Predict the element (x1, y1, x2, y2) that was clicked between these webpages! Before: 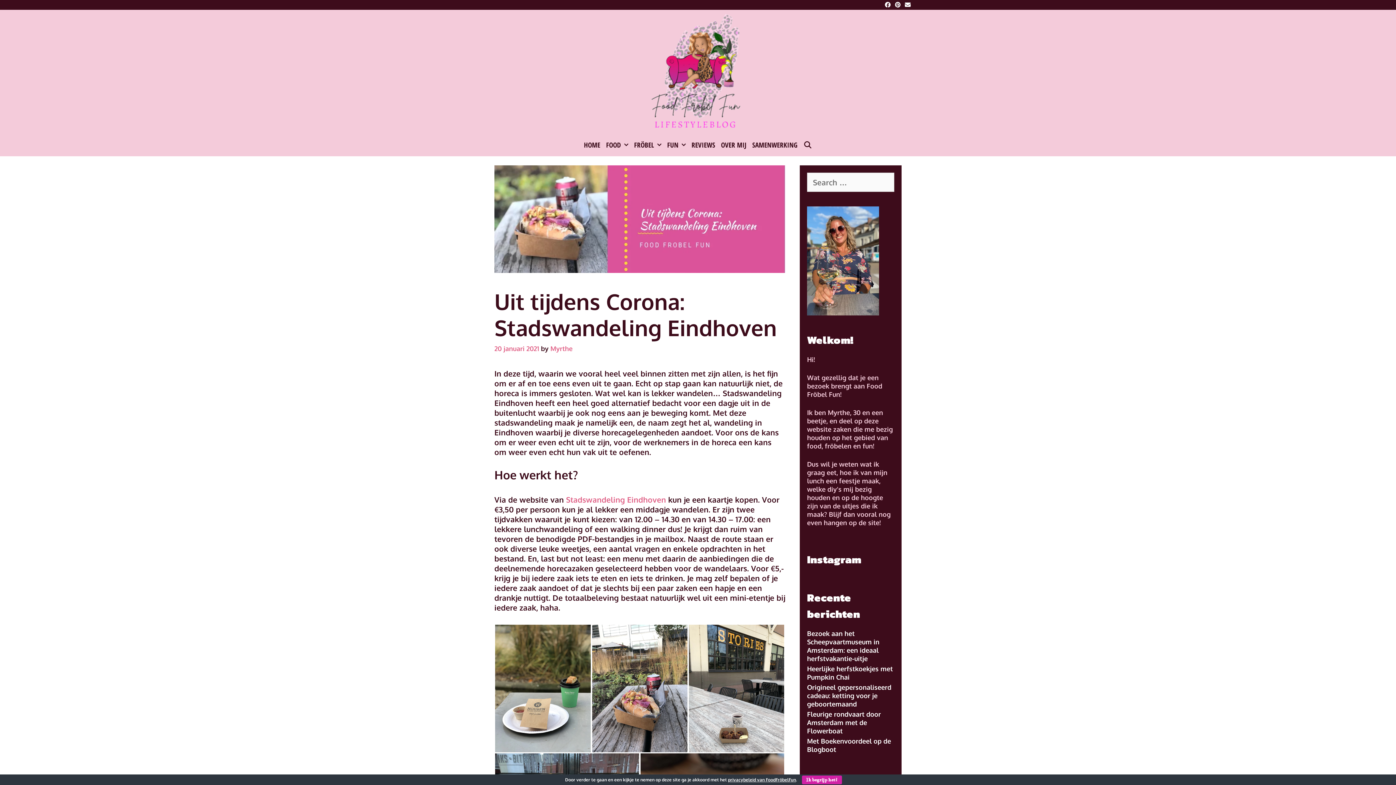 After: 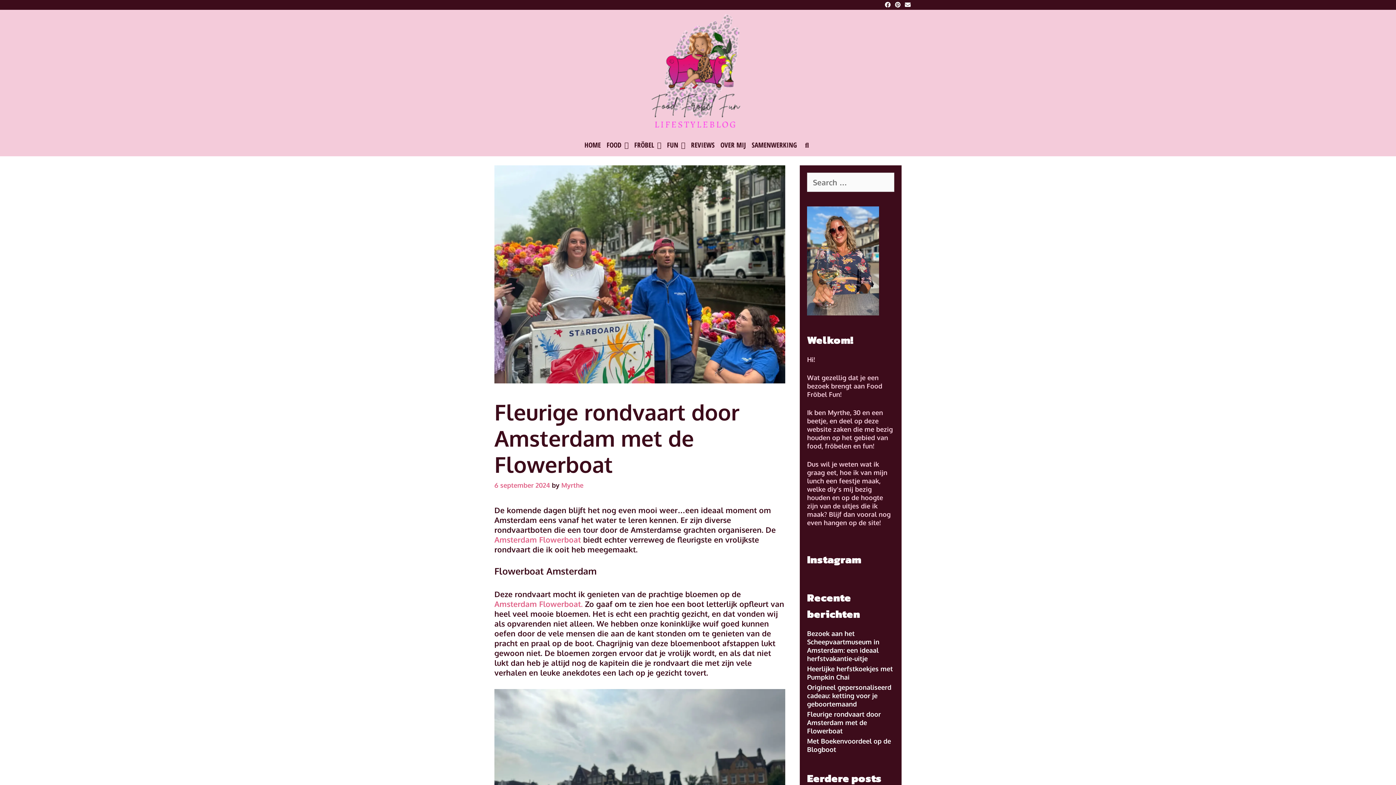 Action: bbox: (807, 710, 881, 735) label: Fleurige rondvaart door Amsterdam met de Flowerboat